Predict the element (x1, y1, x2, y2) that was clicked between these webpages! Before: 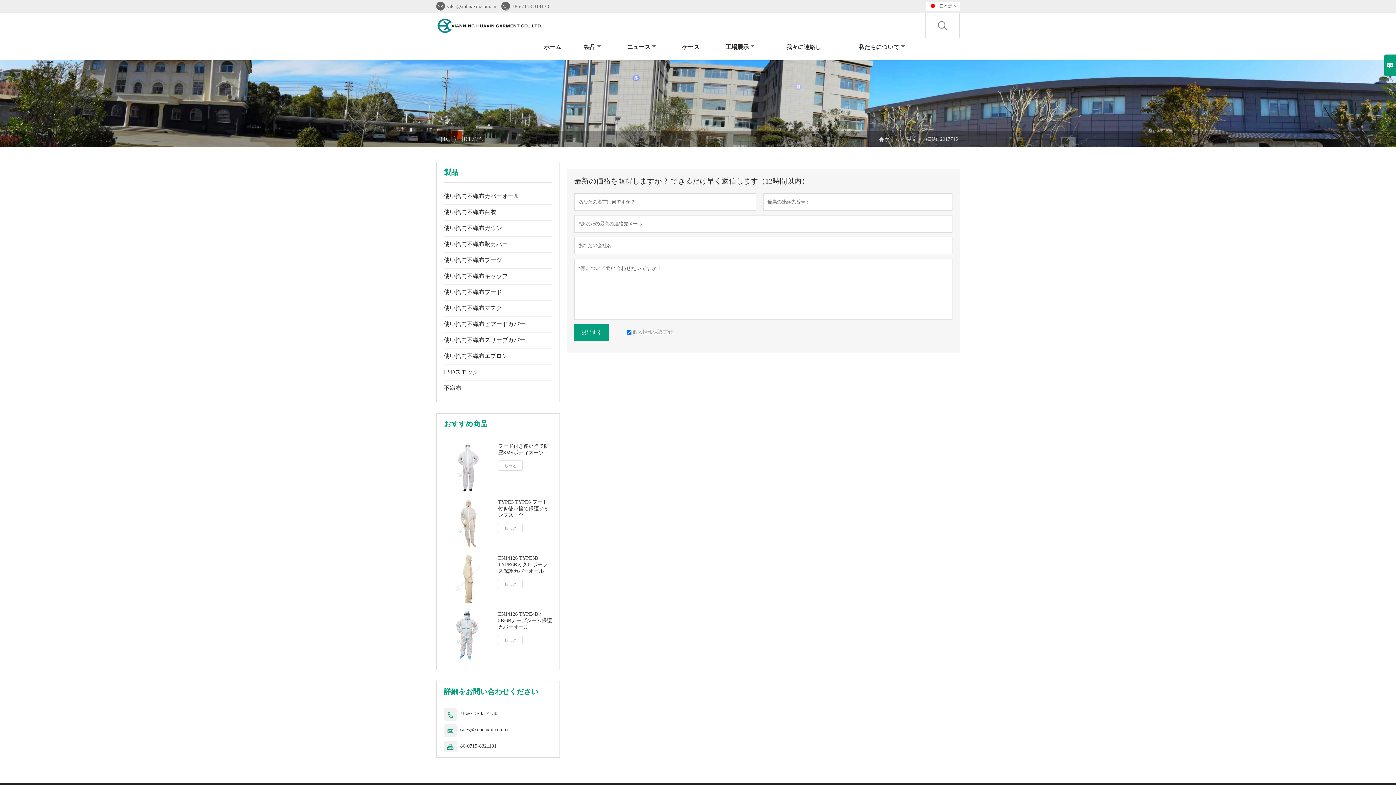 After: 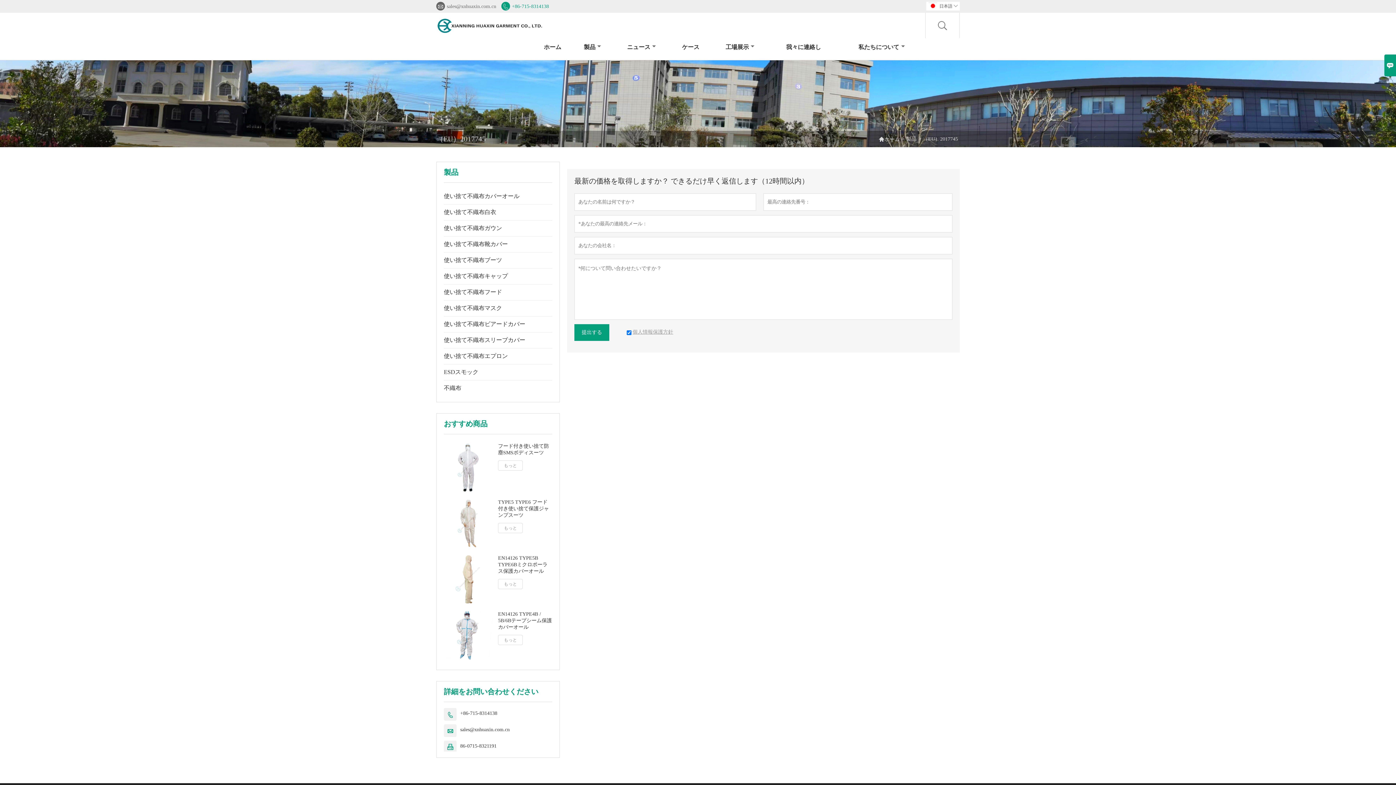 Action: label: +86-715-8314138 bbox: (512, 1, 549, 10)